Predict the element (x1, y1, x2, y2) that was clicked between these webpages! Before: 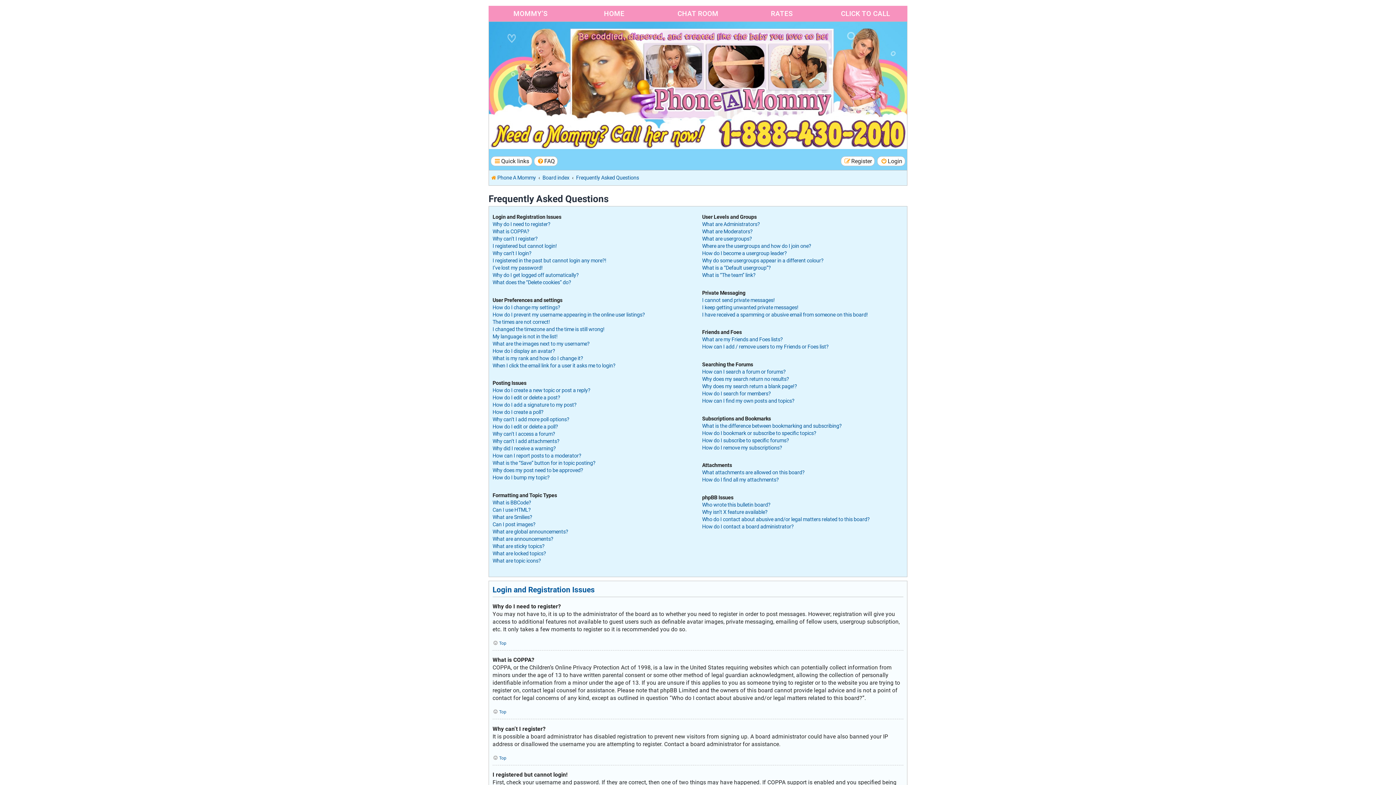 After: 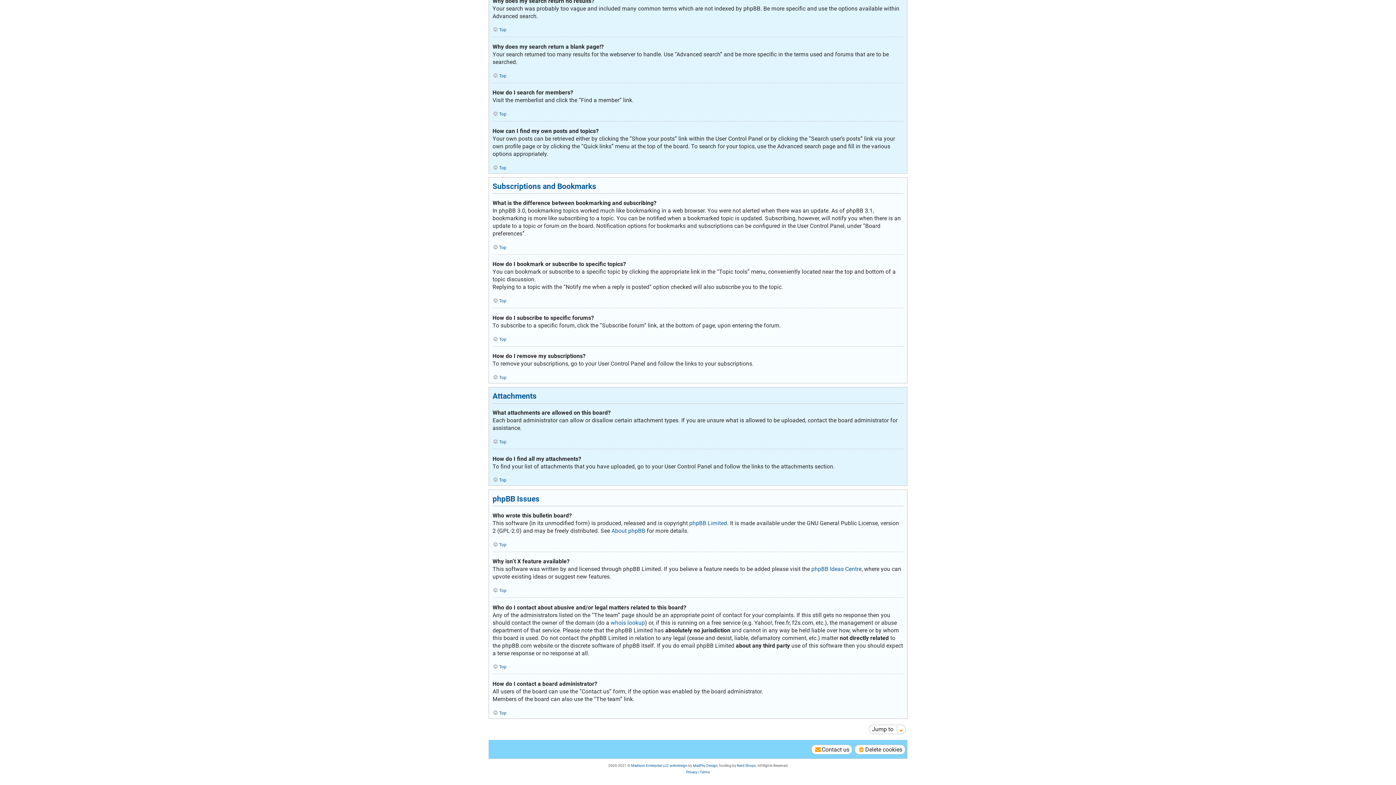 Action: label: What attachments are allowed on this board? bbox: (702, 469, 804, 476)